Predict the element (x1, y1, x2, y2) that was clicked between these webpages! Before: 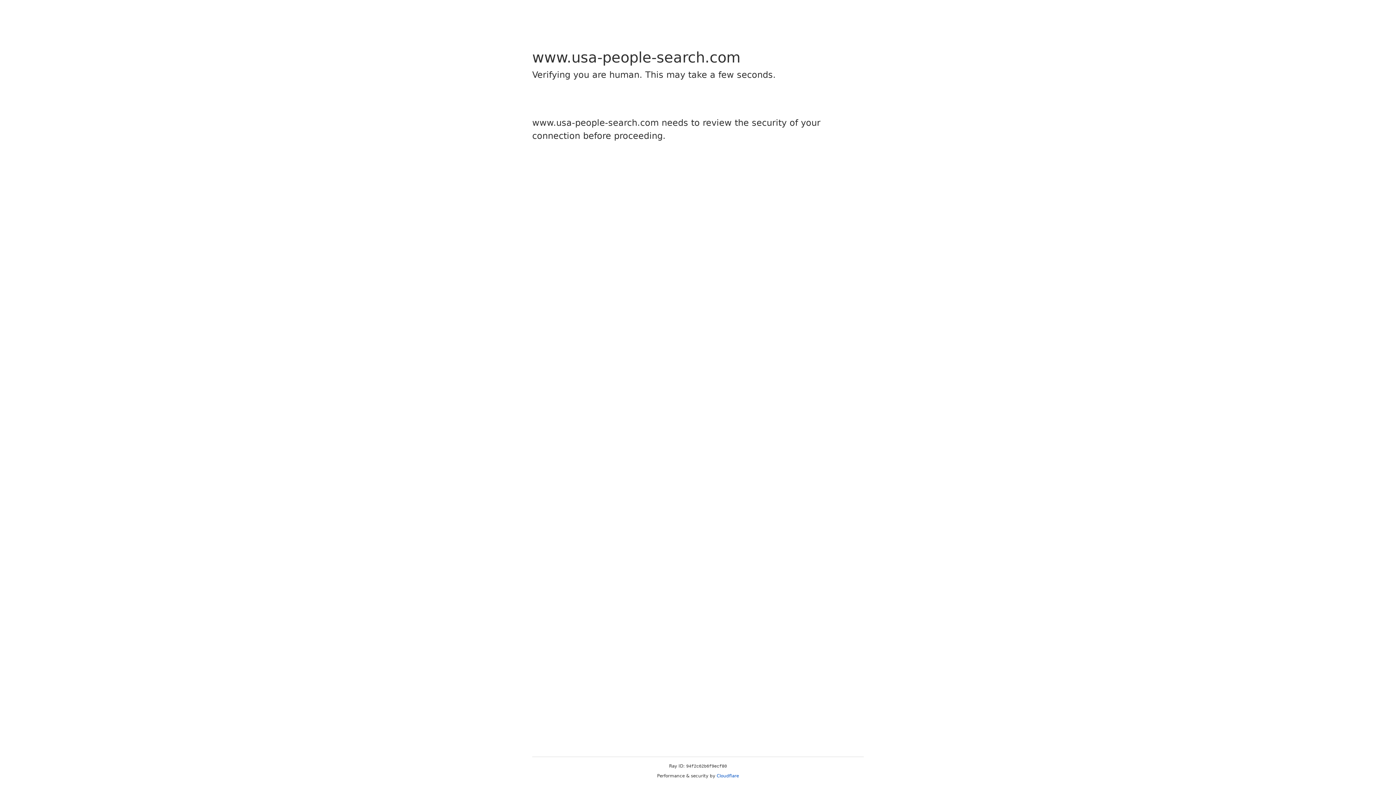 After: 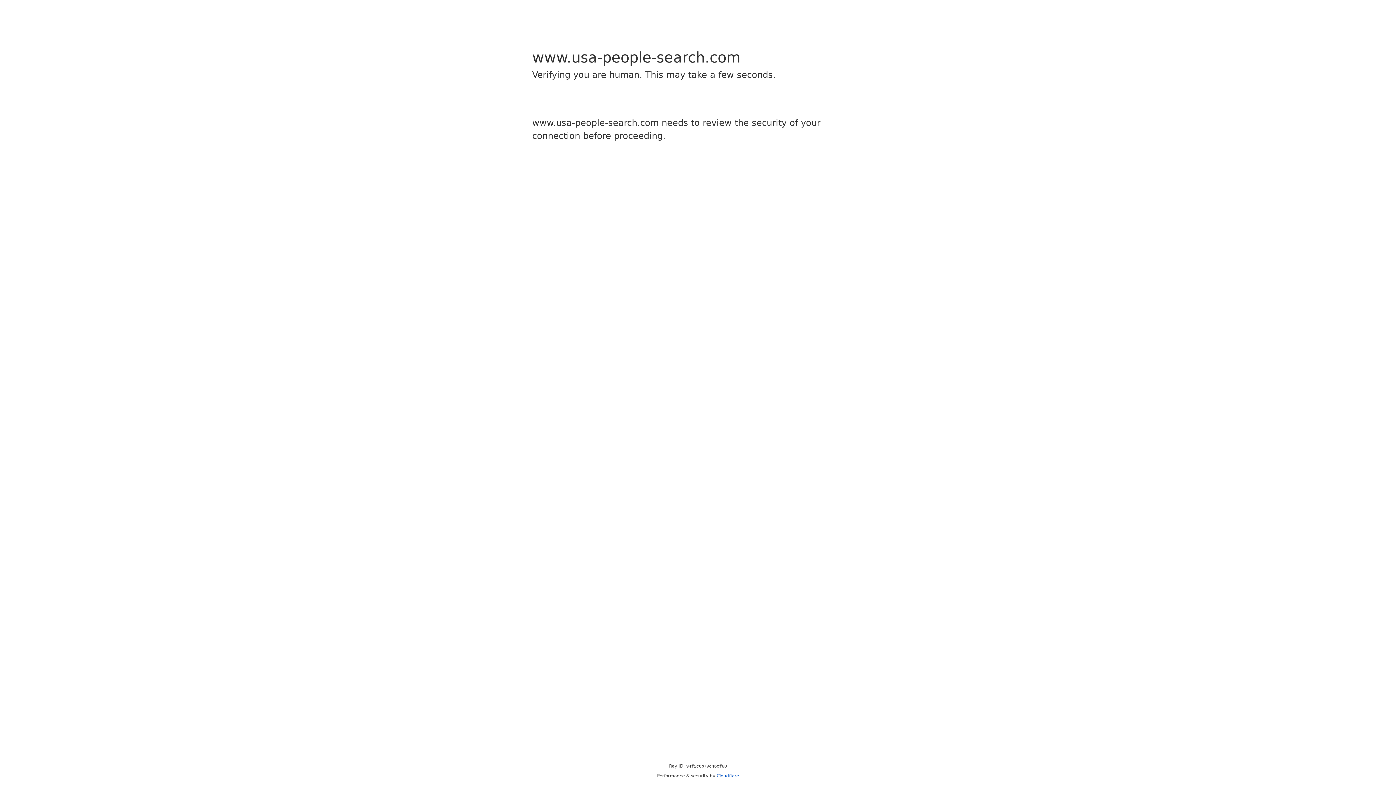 Action: label: Cloudflare bbox: (716, 773, 739, 778)